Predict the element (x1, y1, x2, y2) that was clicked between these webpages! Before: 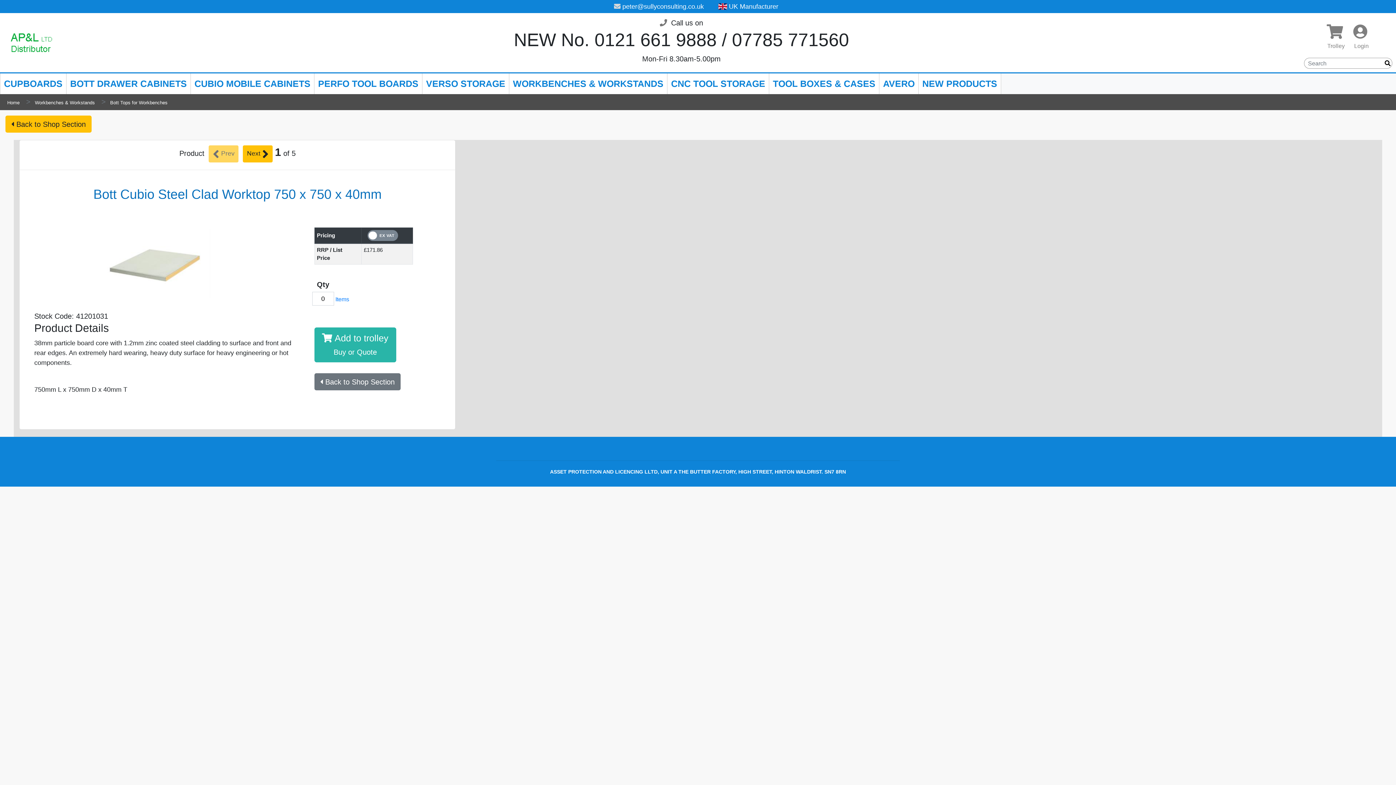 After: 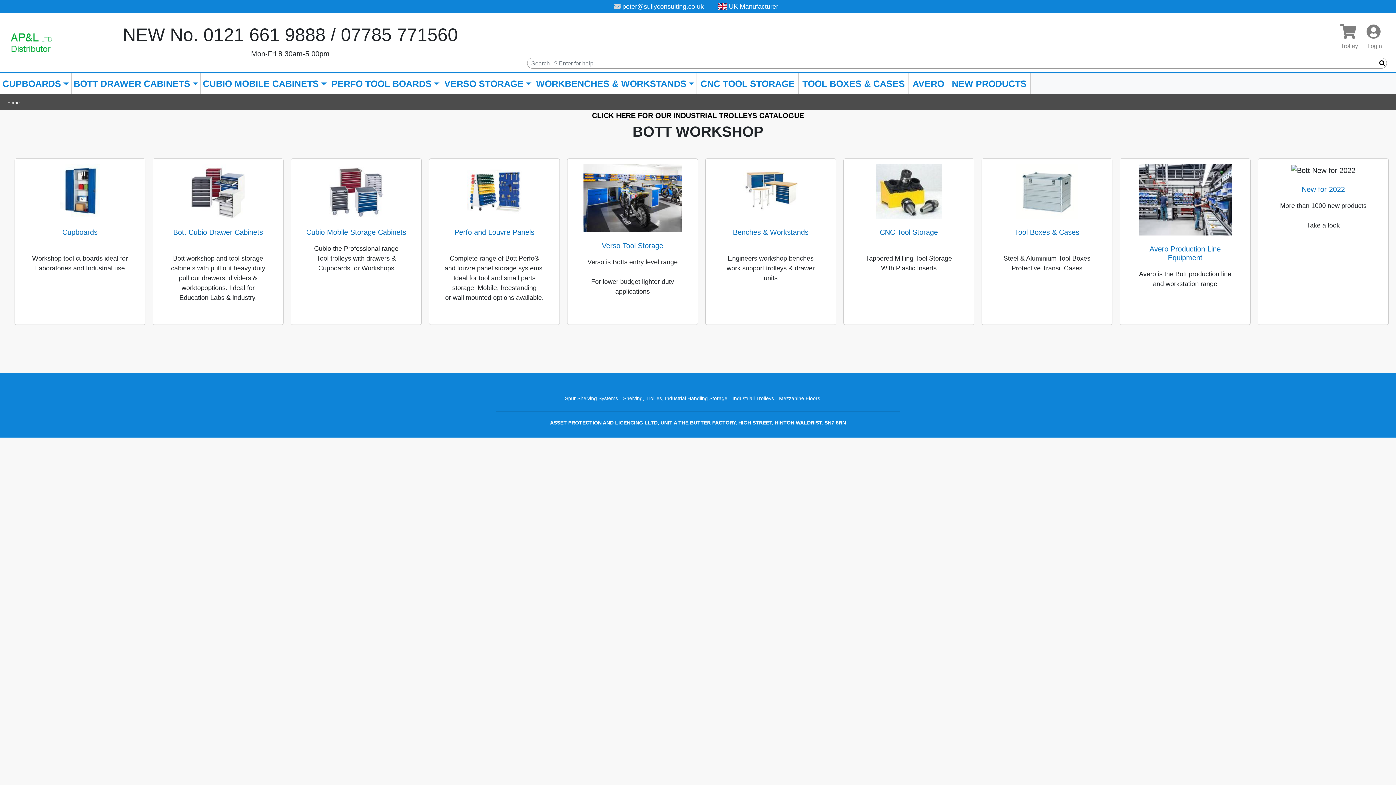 Action: label: WORKBENCHES & WORKSTANDS bbox: (509, 73, 667, 94)